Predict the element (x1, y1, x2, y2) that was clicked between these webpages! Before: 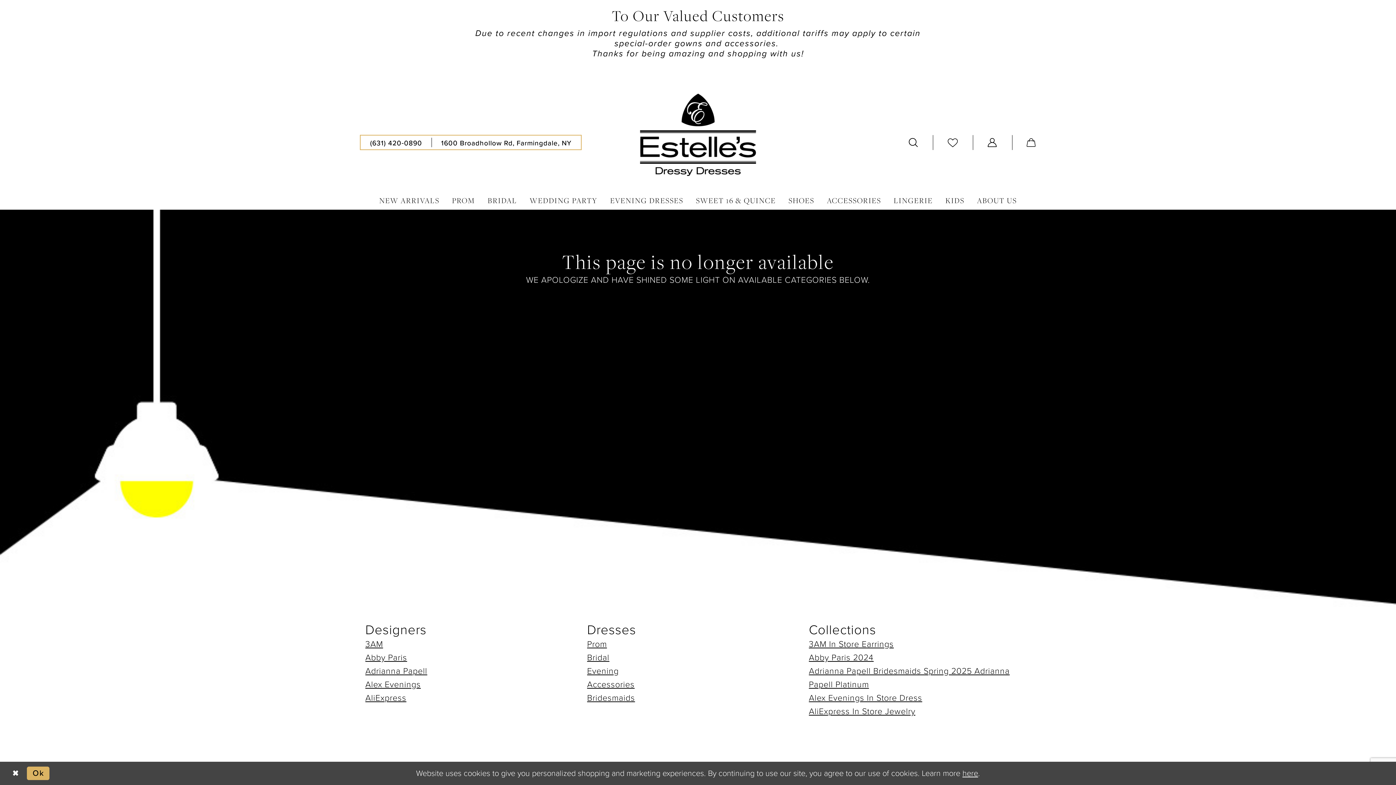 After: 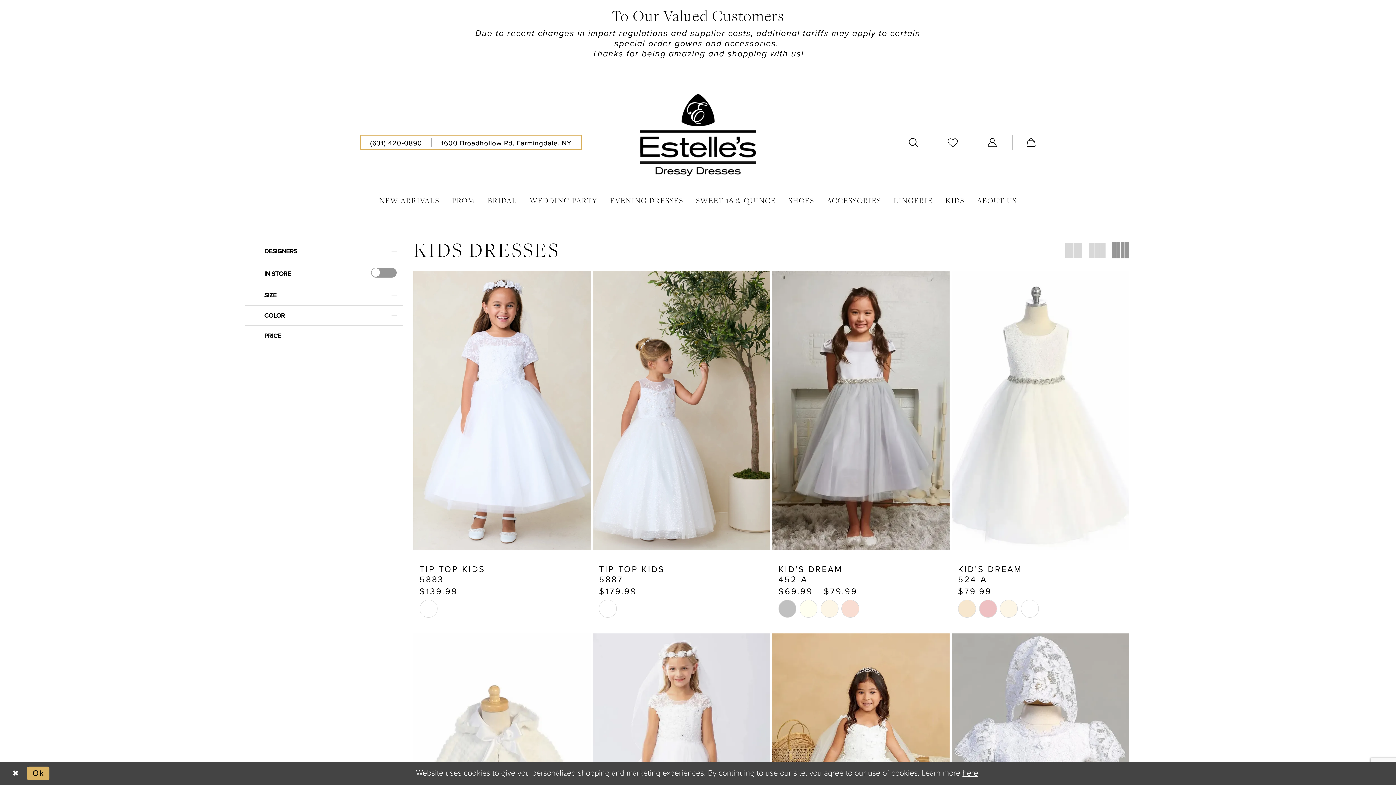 Action: bbox: (939, 194, 970, 207) label: KIDS